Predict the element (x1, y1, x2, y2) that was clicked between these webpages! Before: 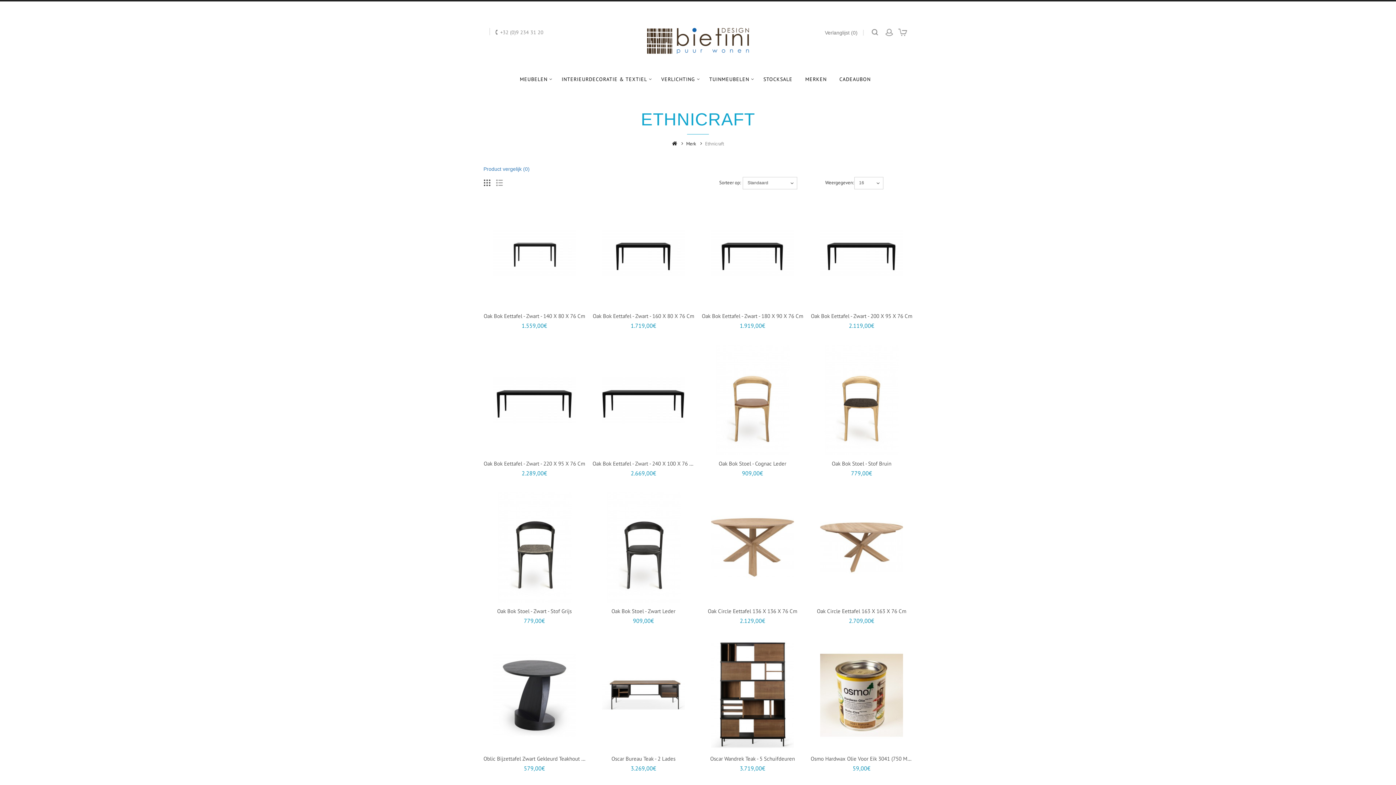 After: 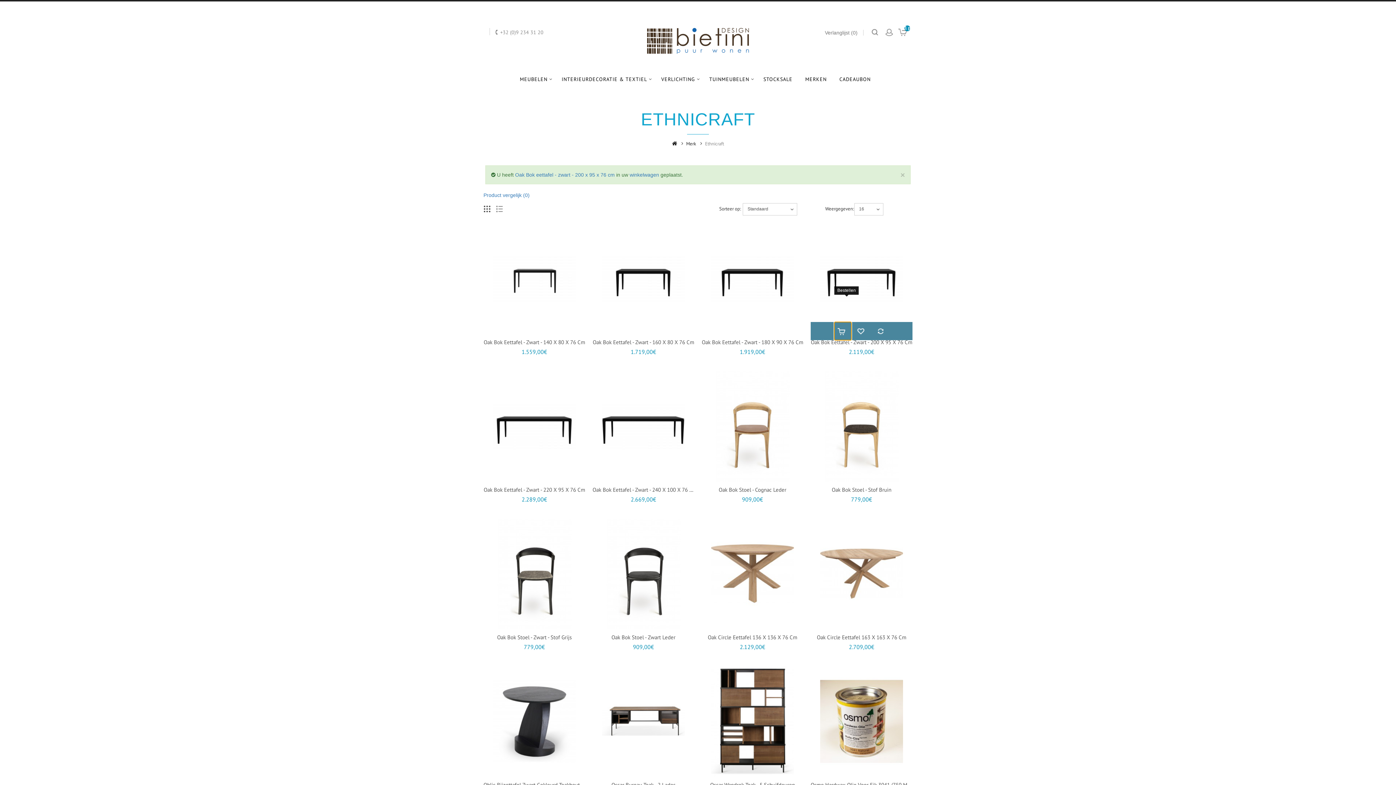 Action: bbox: (839, 297, 853, 312)